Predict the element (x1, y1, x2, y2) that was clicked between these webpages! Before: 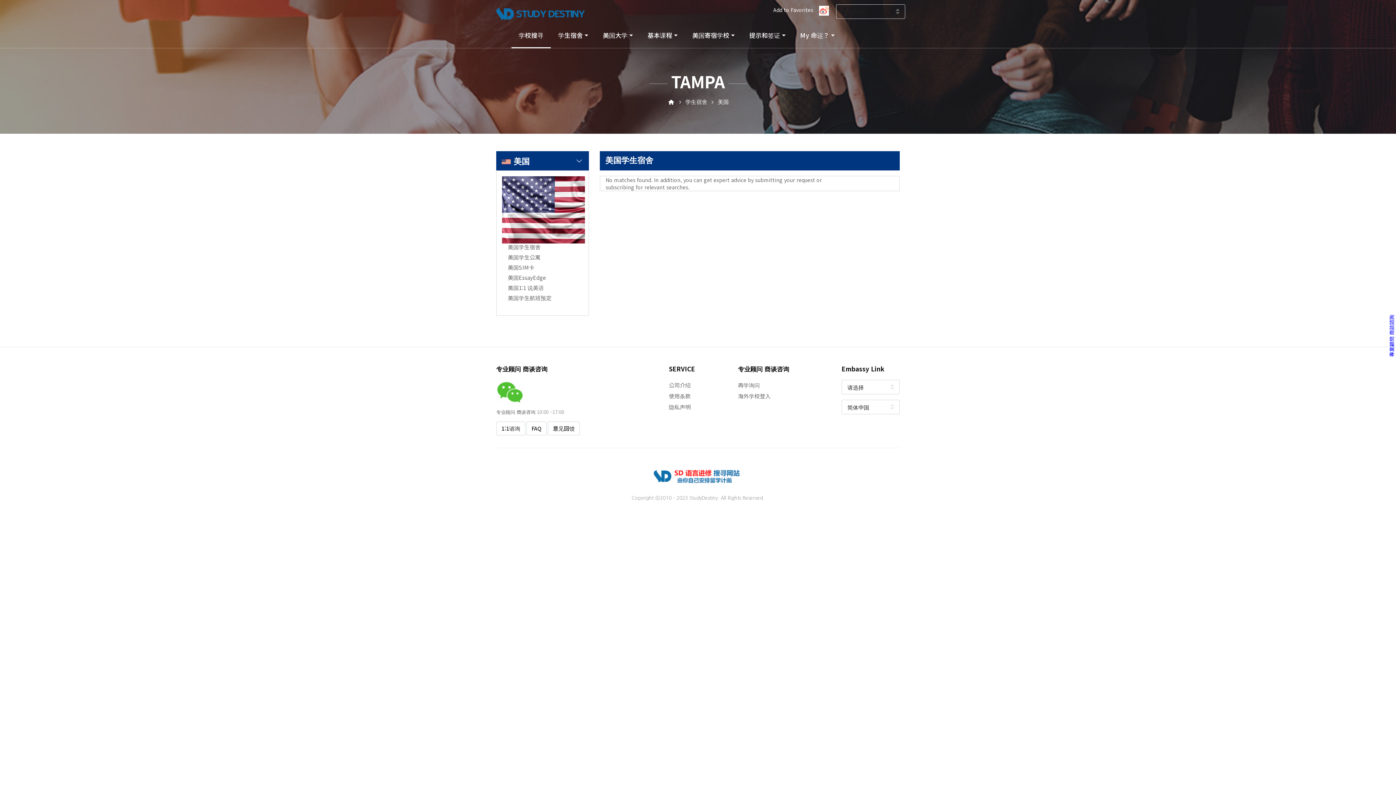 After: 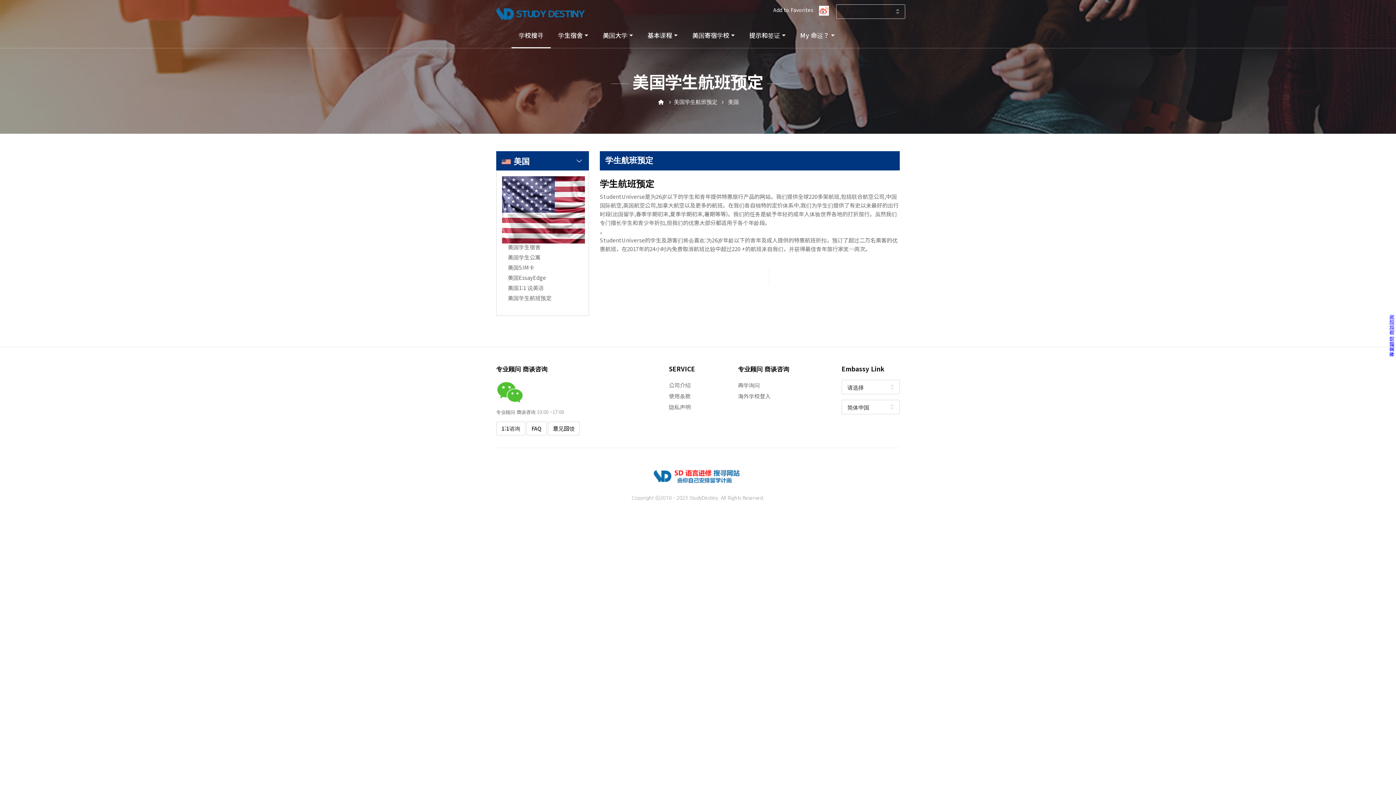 Action: label: 美国学生航班预定 bbox: (508, 294, 551, 301)